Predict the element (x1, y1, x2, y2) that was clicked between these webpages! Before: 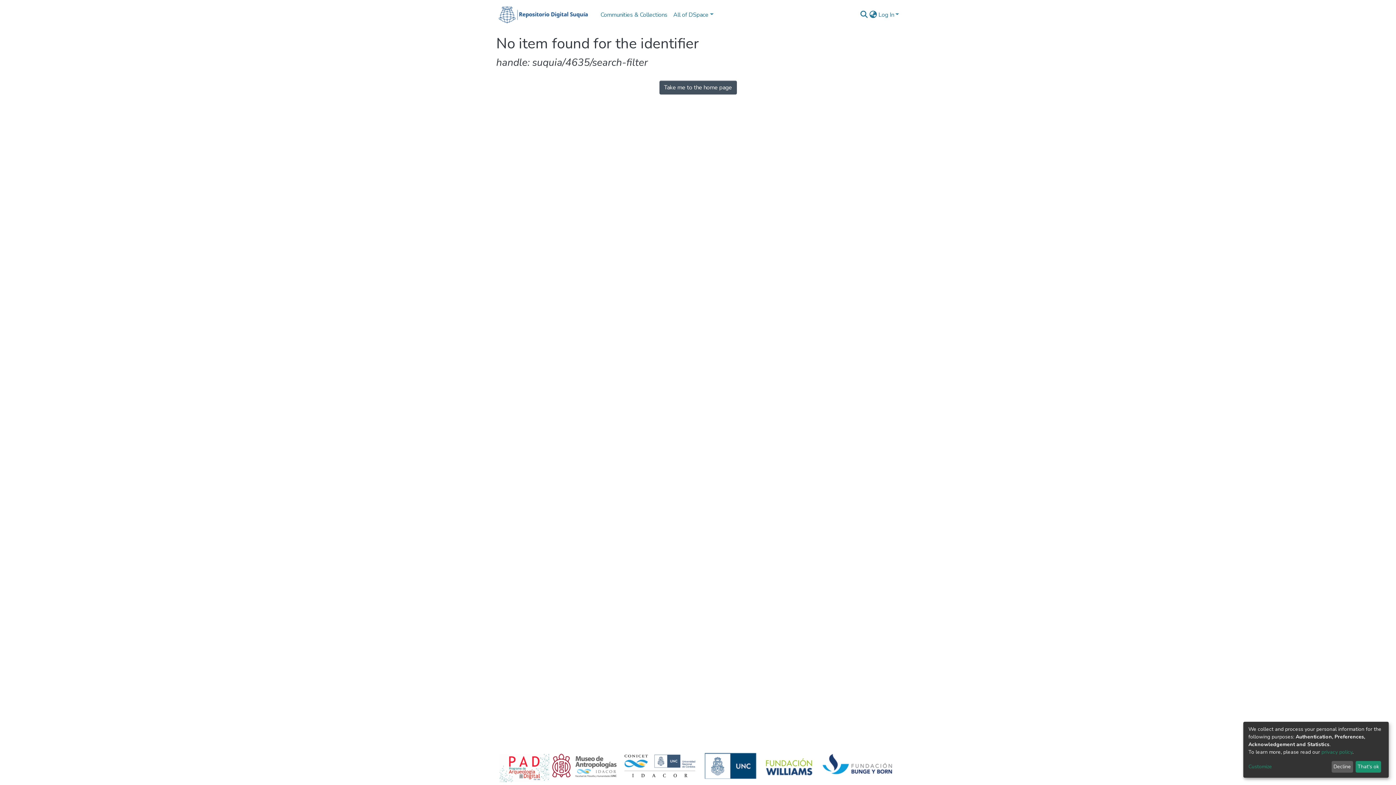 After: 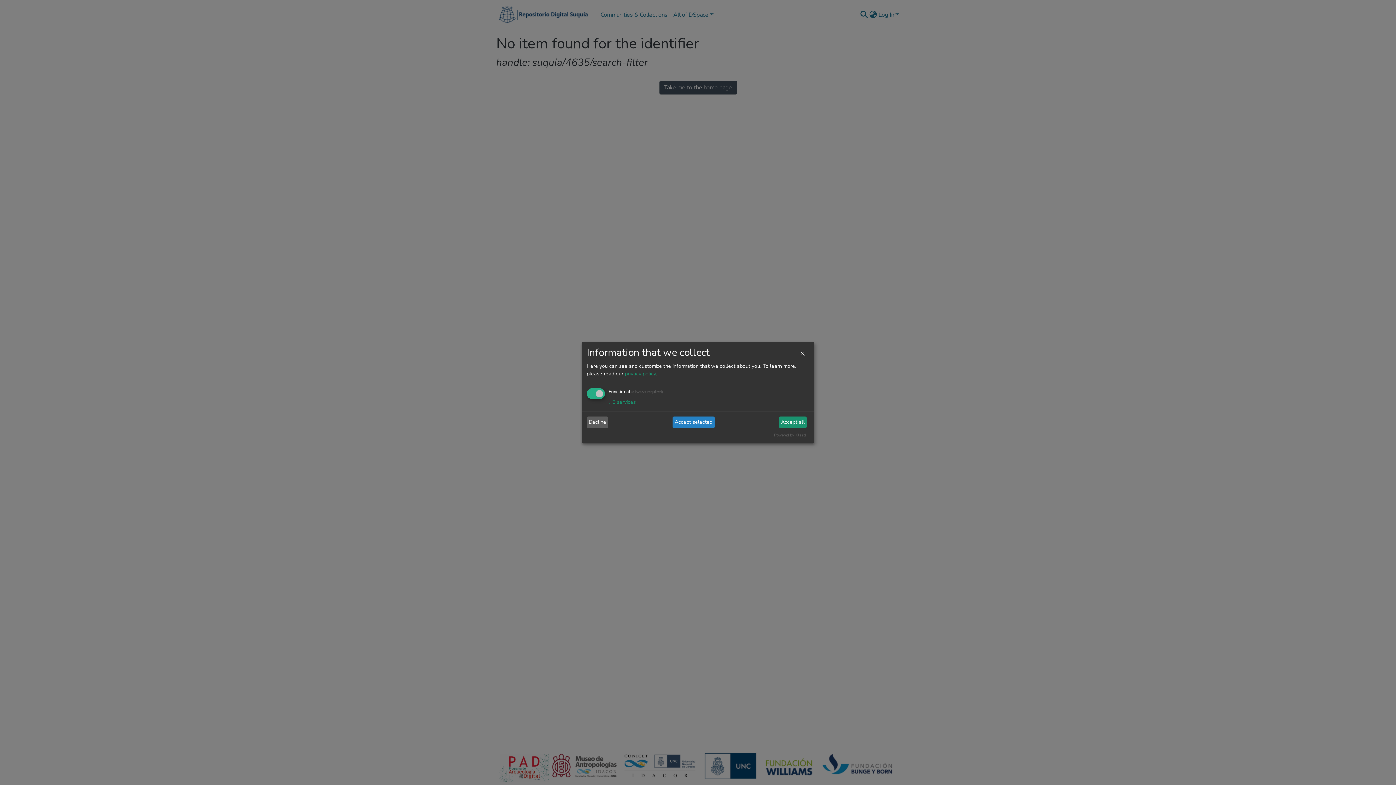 Action: label: Customize bbox: (1248, 763, 1329, 771)